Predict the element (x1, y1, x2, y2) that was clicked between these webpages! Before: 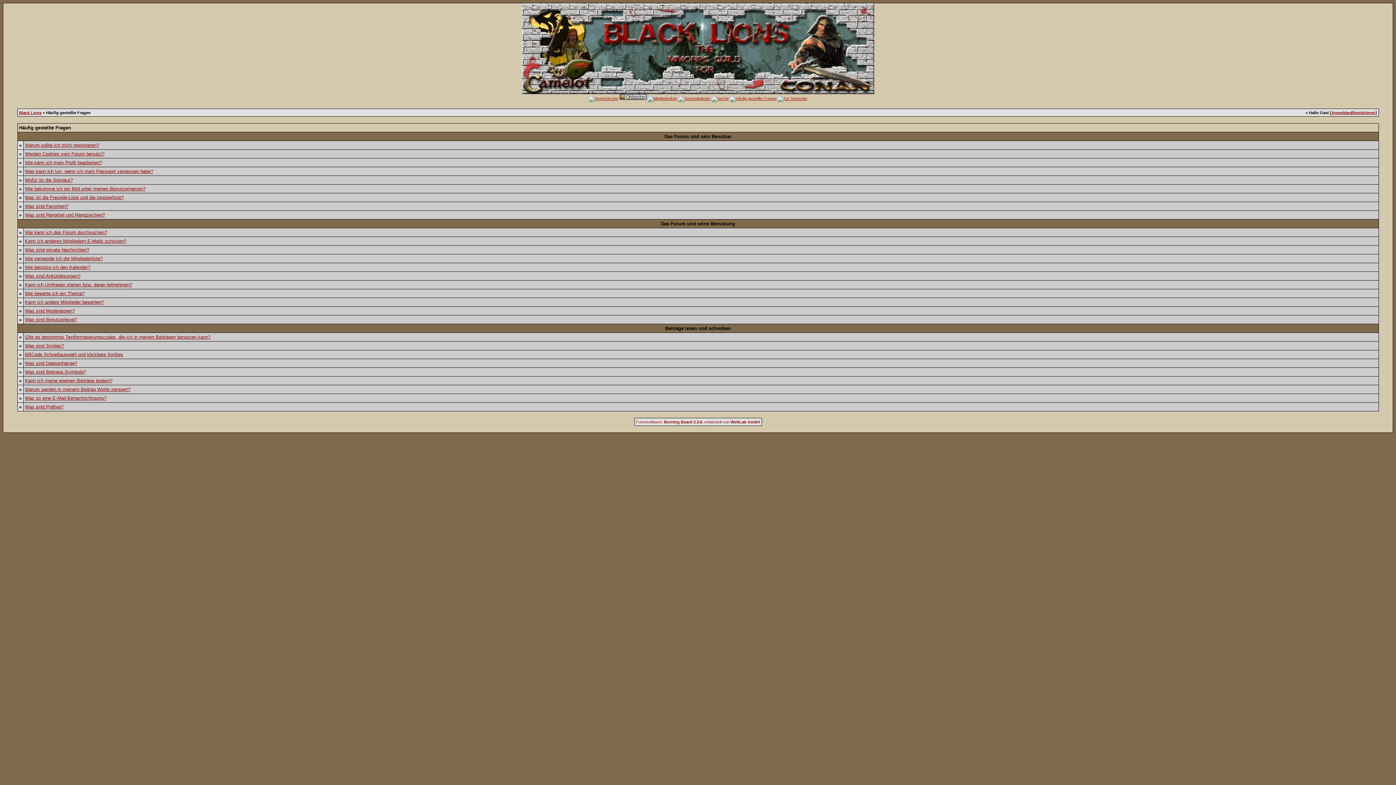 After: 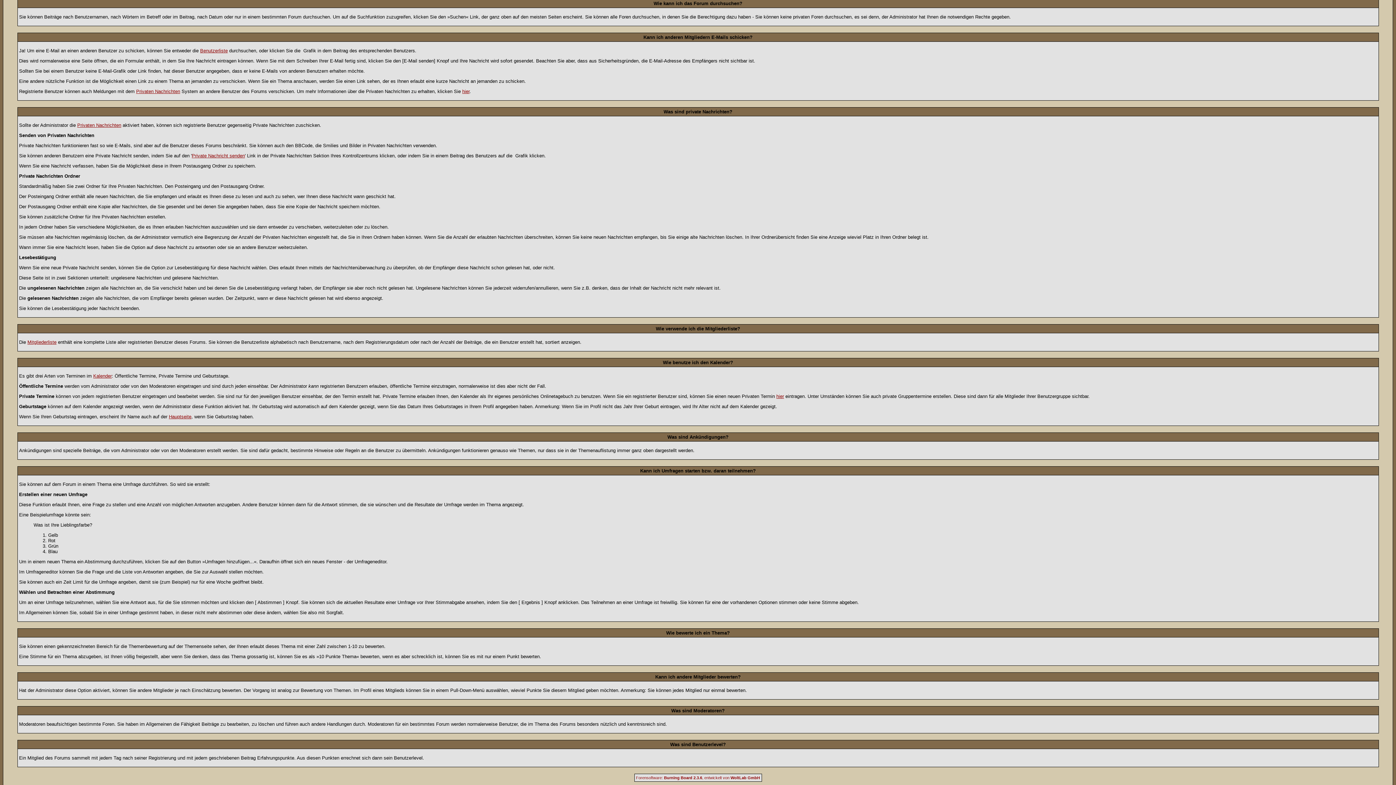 Action: label: Wie kann ich das Forum durchsuchen? bbox: (24, 229, 107, 235)